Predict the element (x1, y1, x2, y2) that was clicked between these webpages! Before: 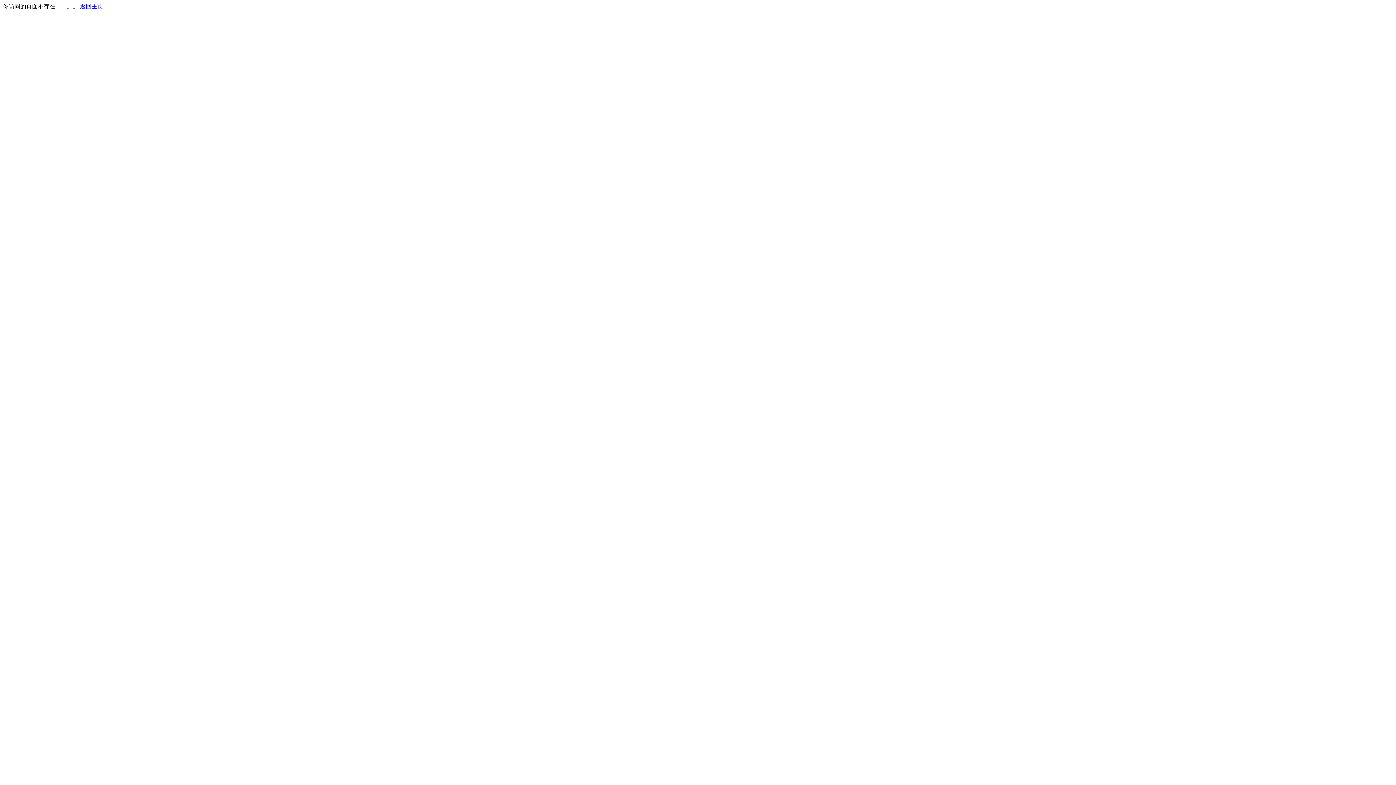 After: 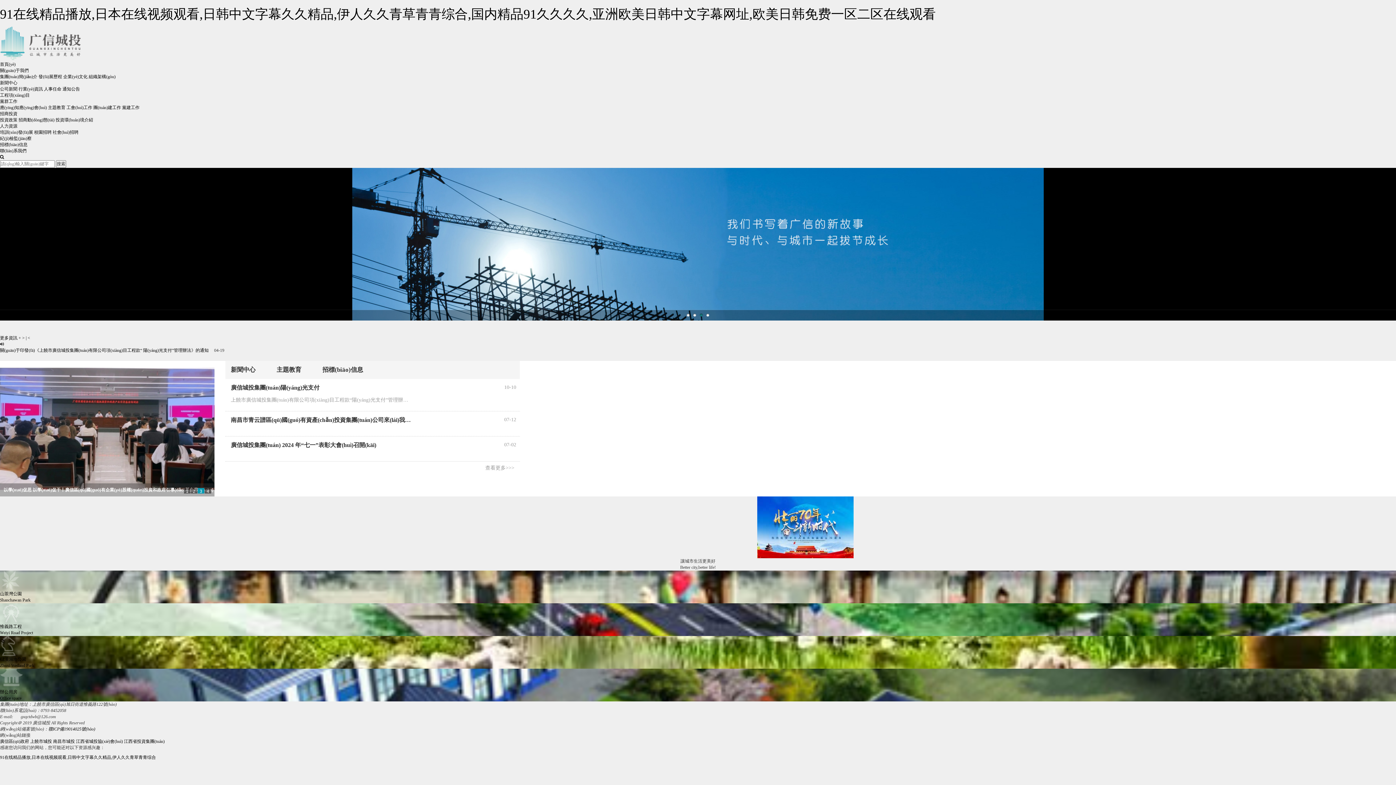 Action: bbox: (80, 3, 103, 9) label: 返回主页